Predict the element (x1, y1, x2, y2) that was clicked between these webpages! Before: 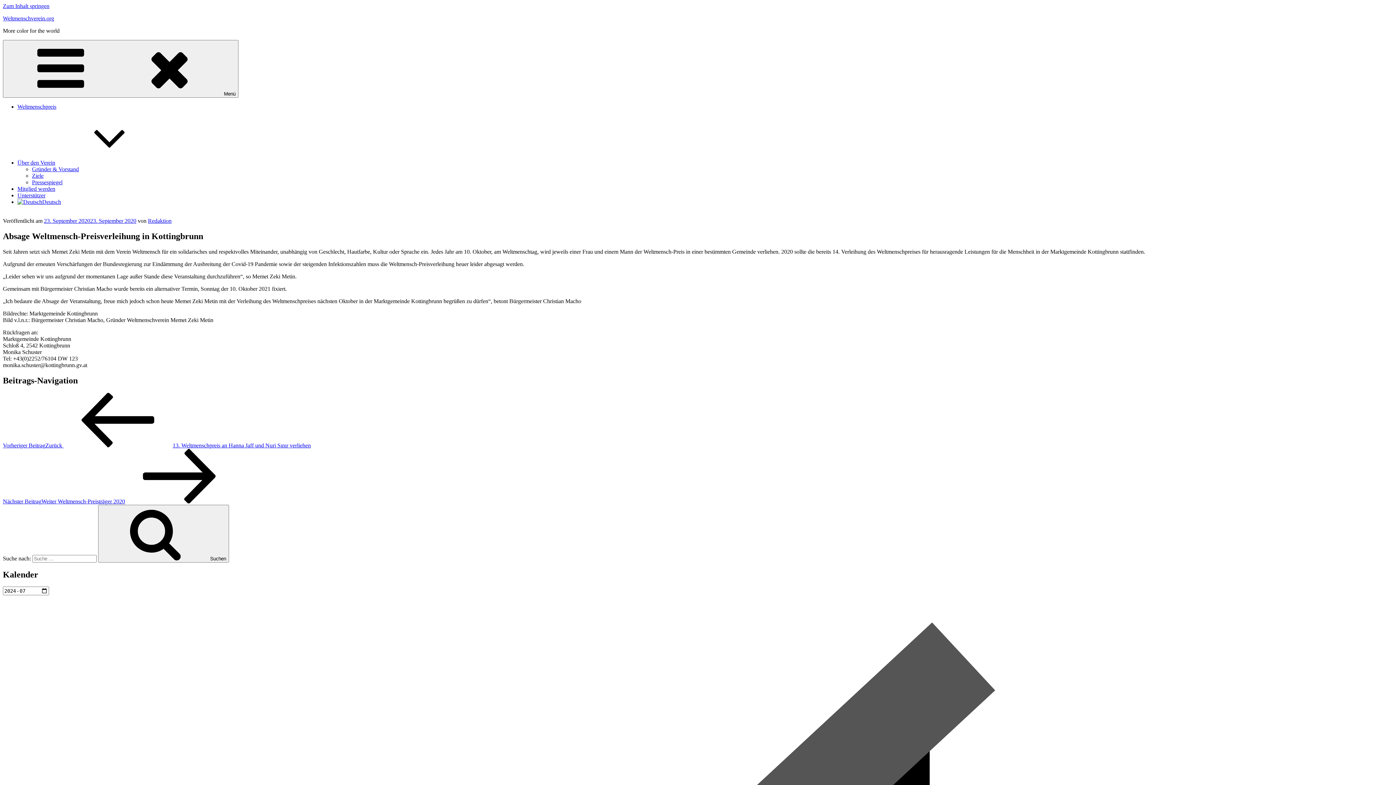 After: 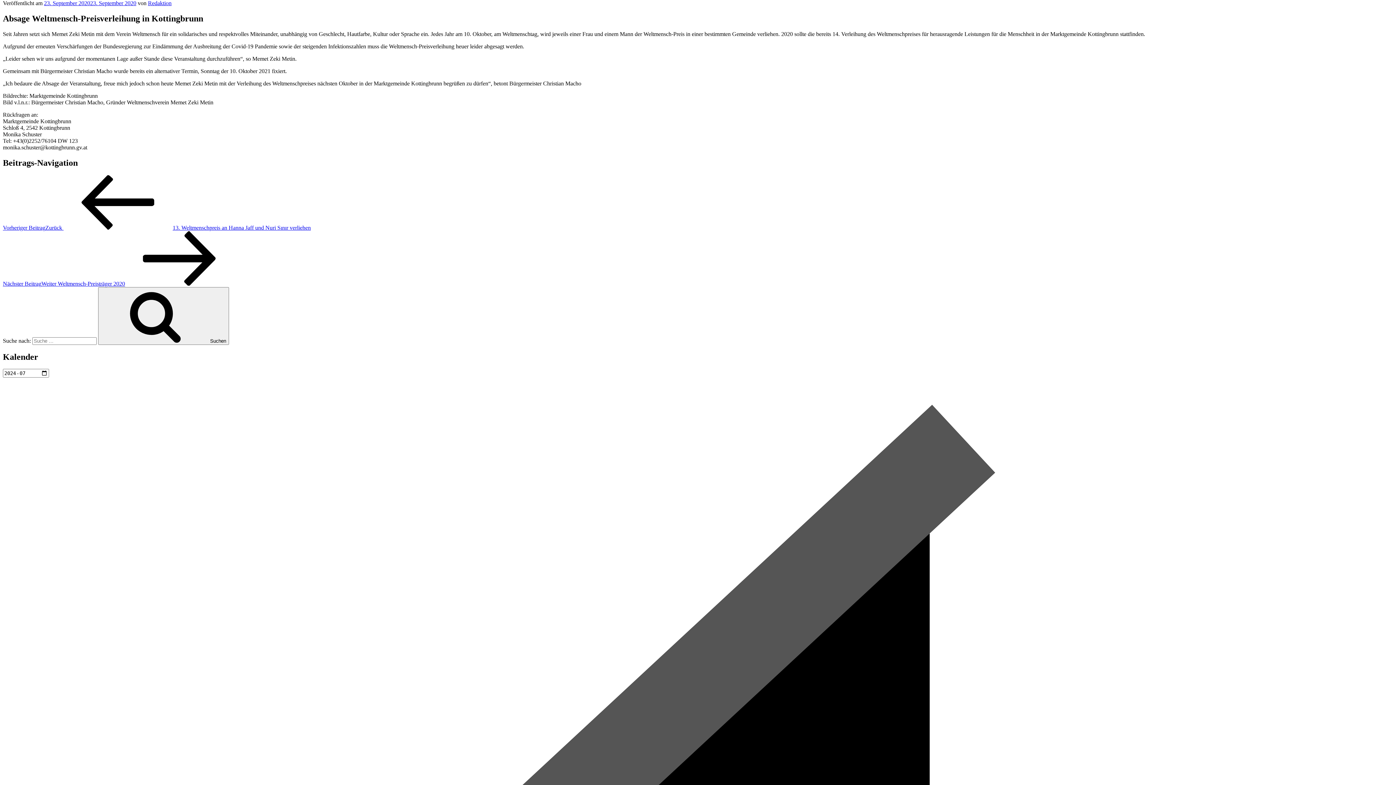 Action: bbox: (2, 2, 49, 9) label: Zum Inhalt springen